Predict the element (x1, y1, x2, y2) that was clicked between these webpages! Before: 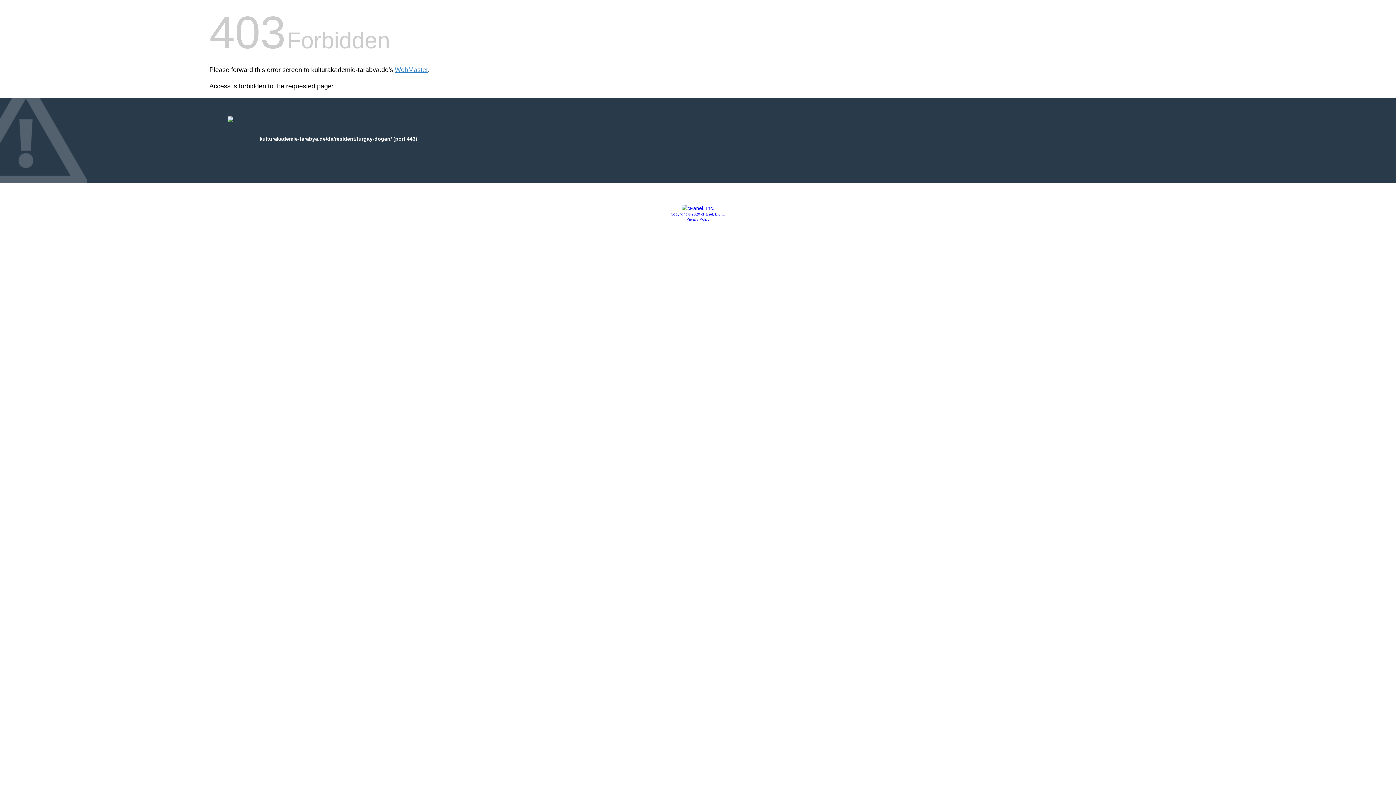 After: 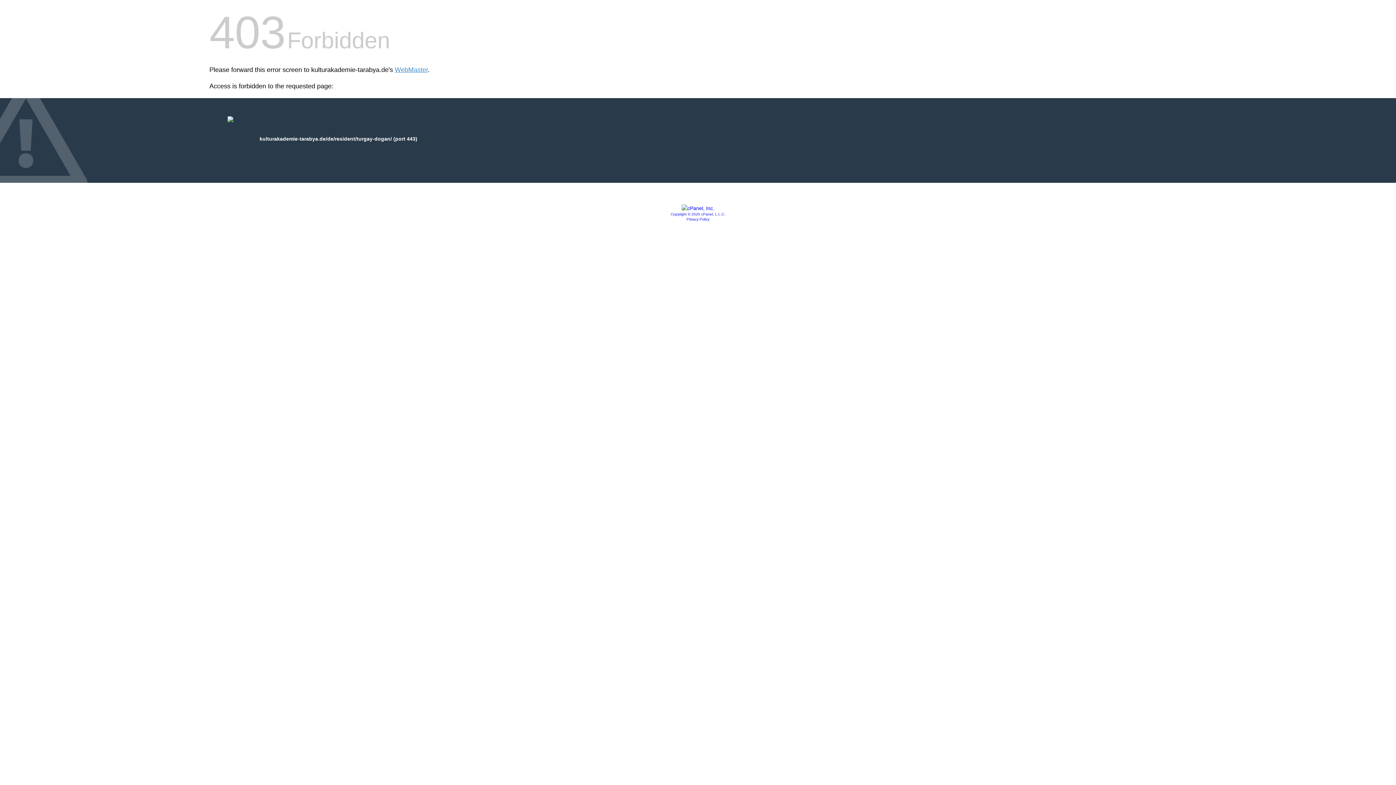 Action: label: Copyright © 2020 cPanel, L.L.C. bbox: (670, 212, 725, 216)